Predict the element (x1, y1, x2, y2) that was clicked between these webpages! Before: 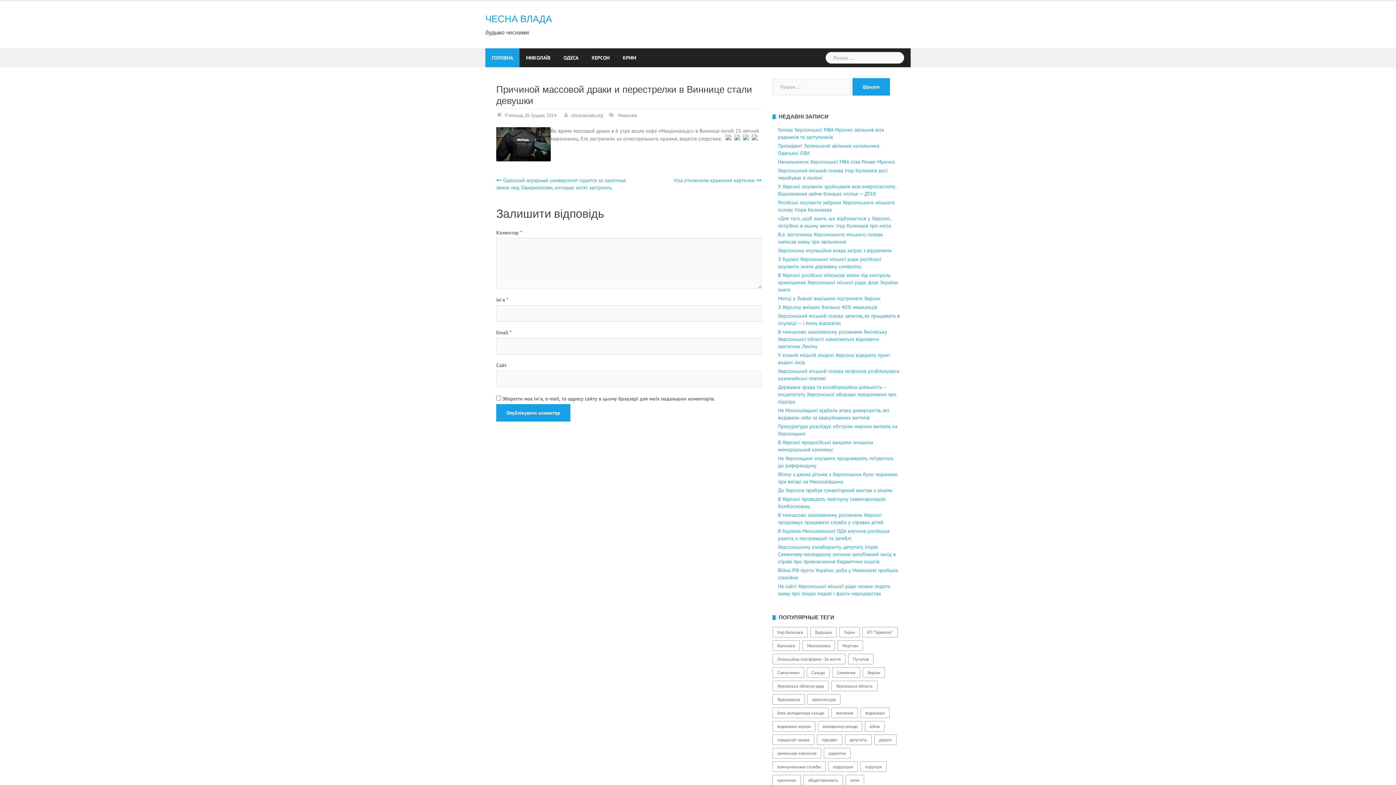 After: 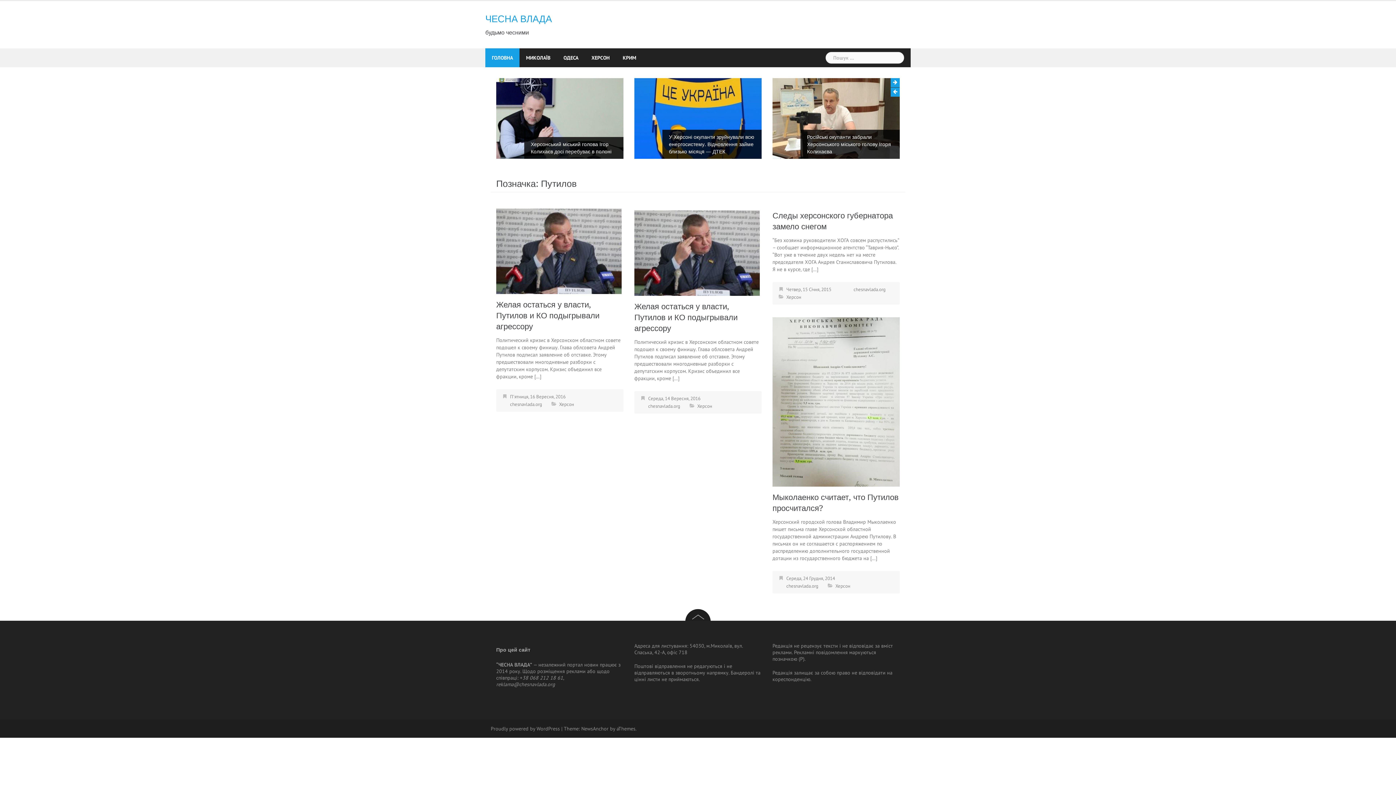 Action: bbox: (848, 654, 873, 664) label: Путилов (4 елементи)